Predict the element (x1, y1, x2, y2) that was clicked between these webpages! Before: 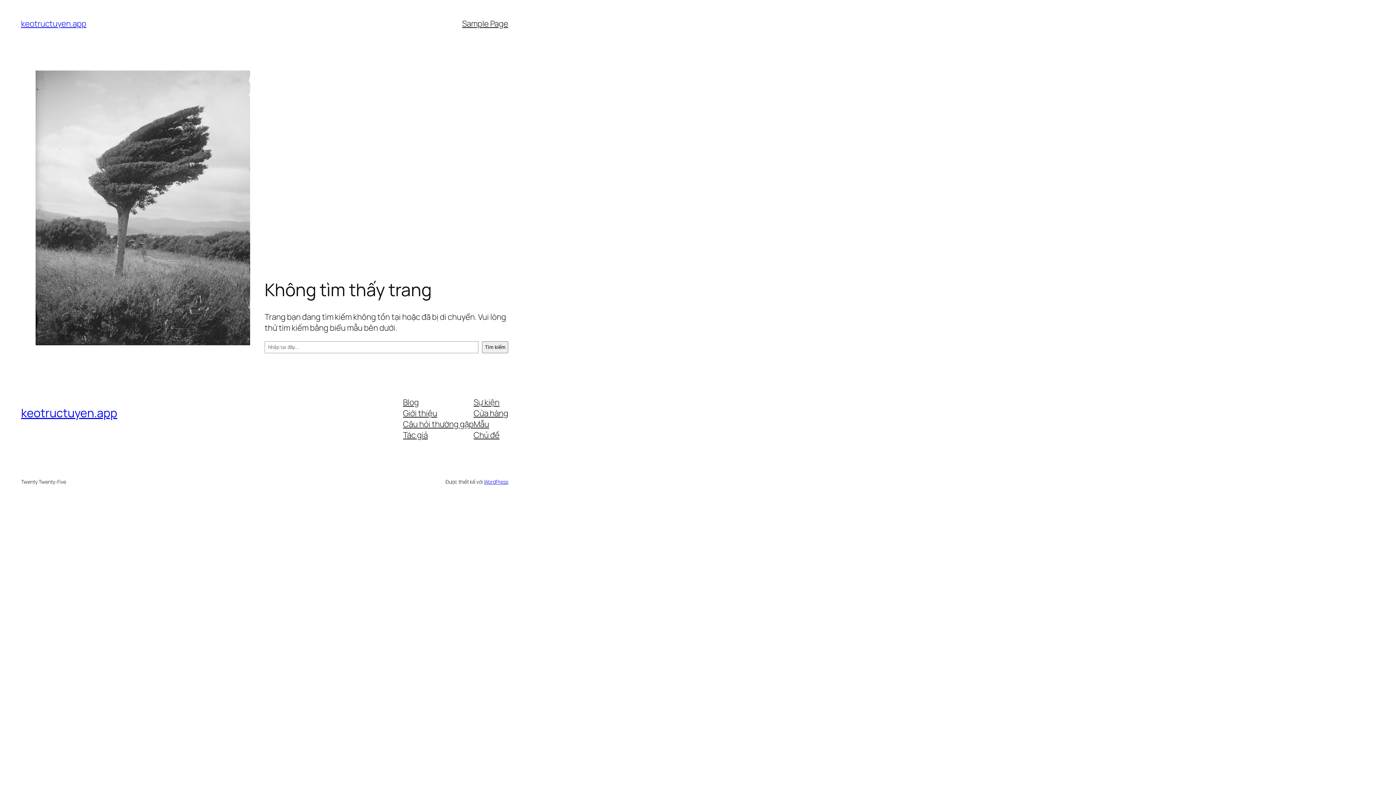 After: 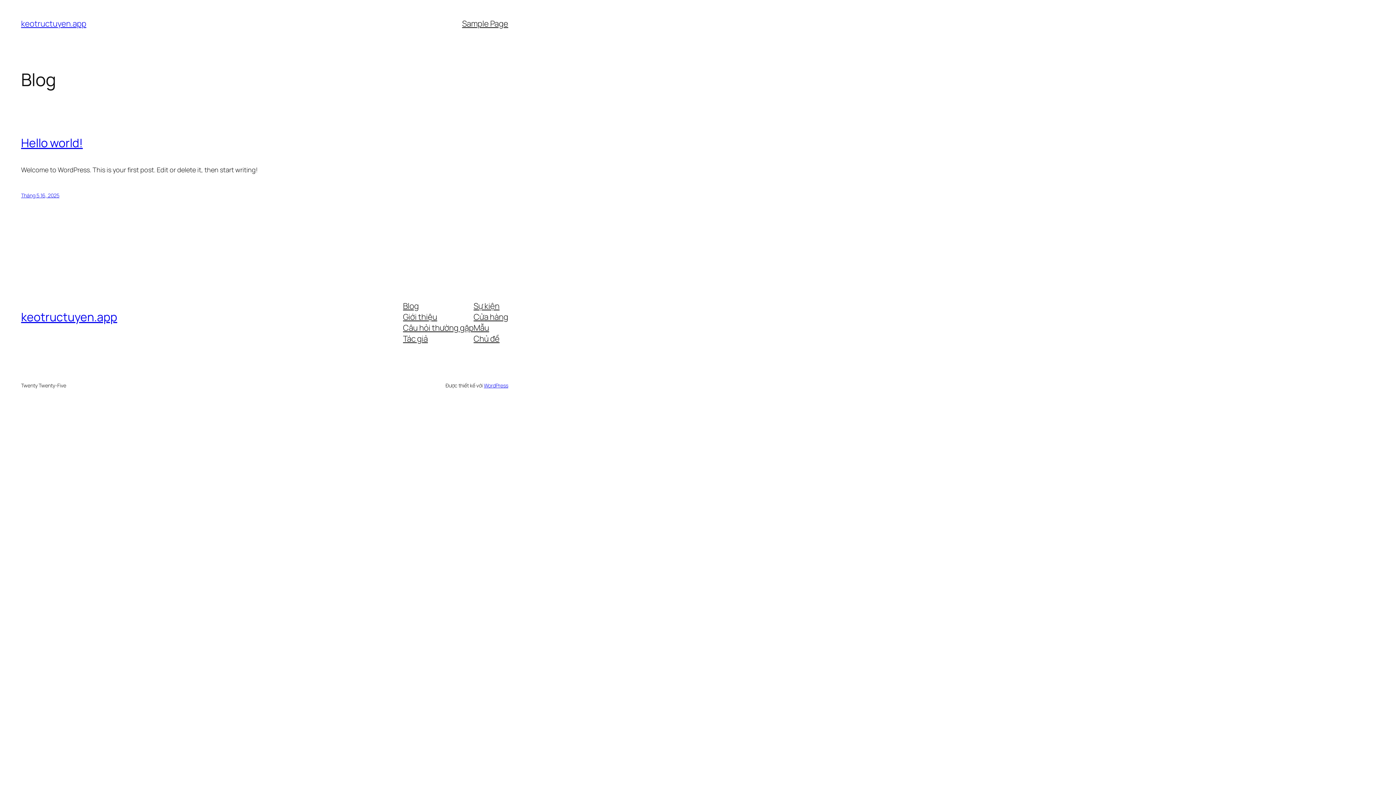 Action: bbox: (21, 18, 86, 29) label: keotructuyen.app